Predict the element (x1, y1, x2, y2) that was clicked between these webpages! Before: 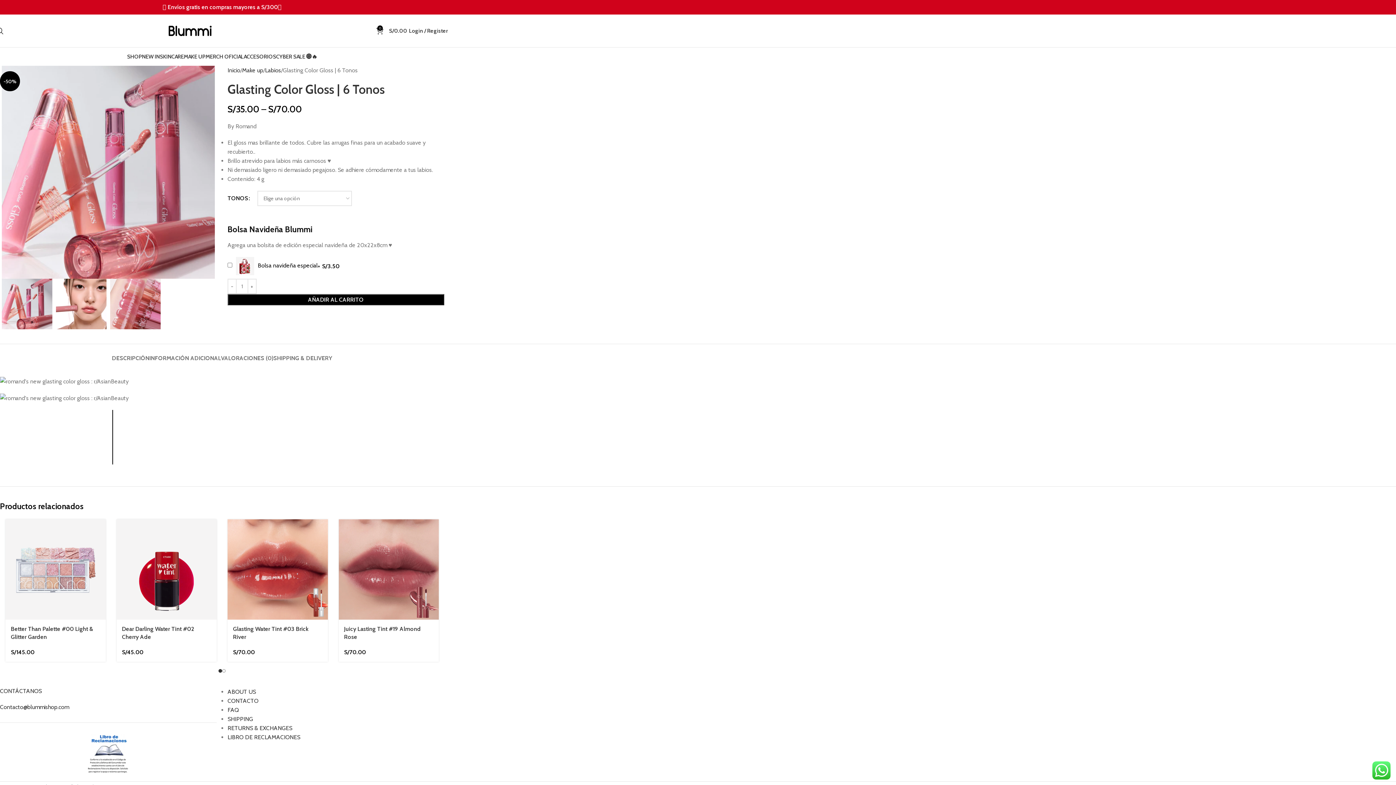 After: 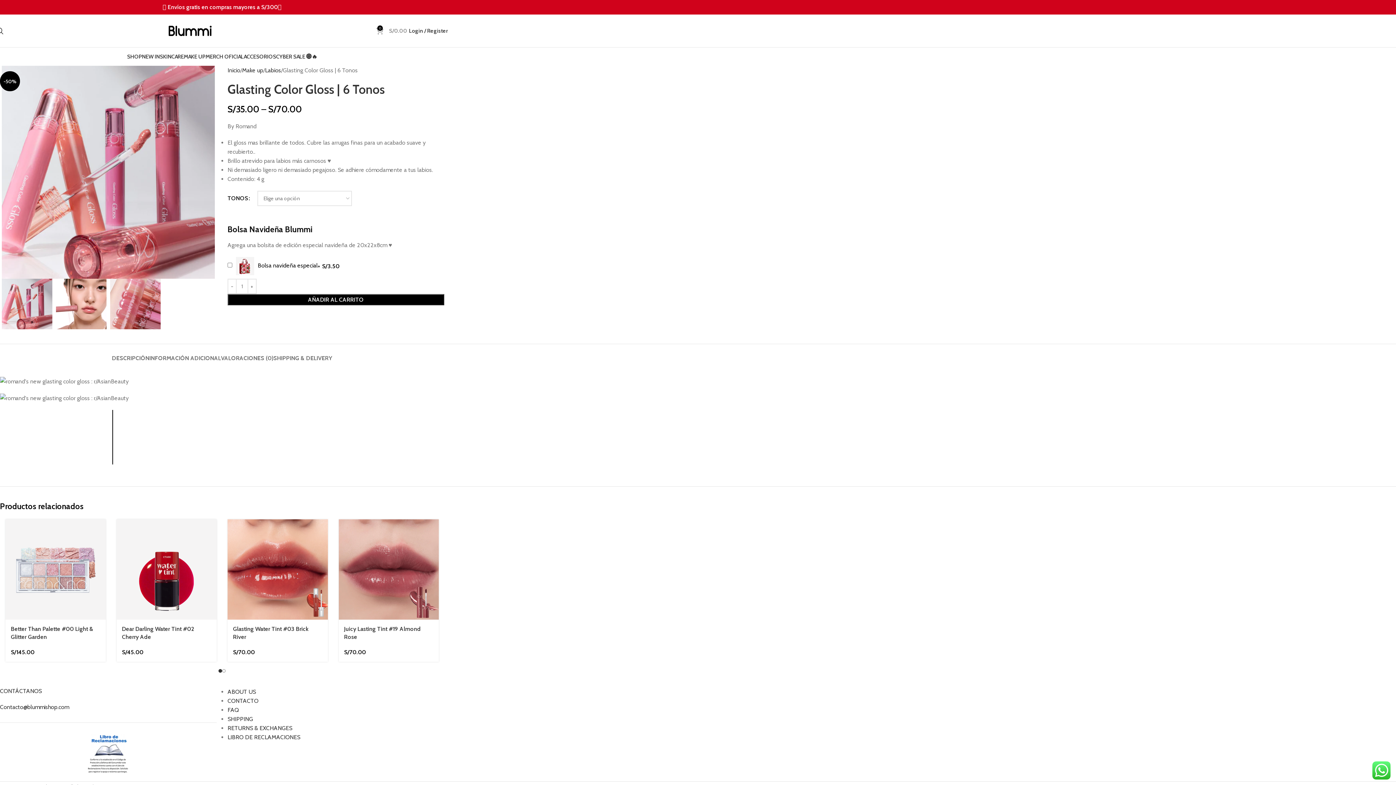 Action: label: 0
S/0.00 bbox: (376, 23, 407, 38)